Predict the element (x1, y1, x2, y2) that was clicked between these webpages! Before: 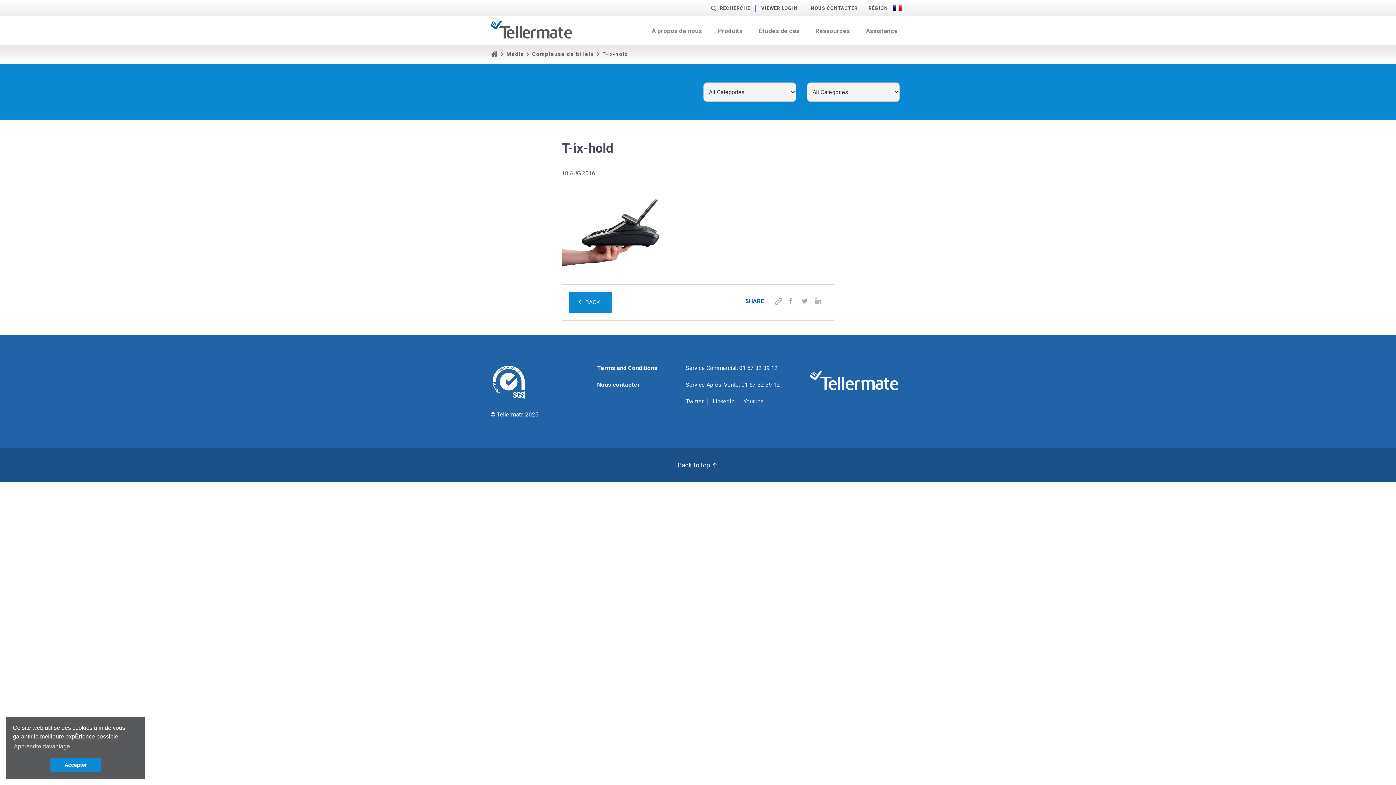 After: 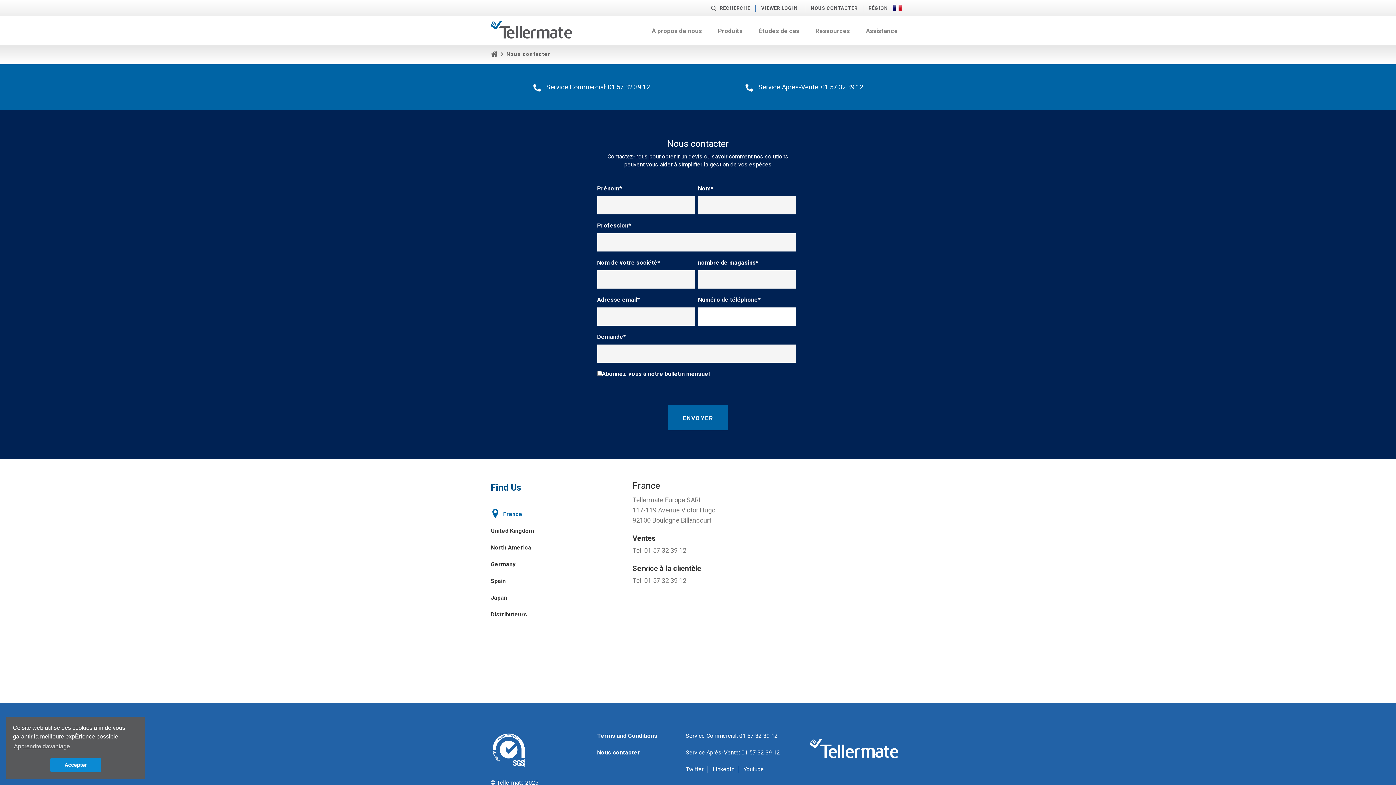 Action: label: Nous contacter bbox: (597, 381, 640, 388)